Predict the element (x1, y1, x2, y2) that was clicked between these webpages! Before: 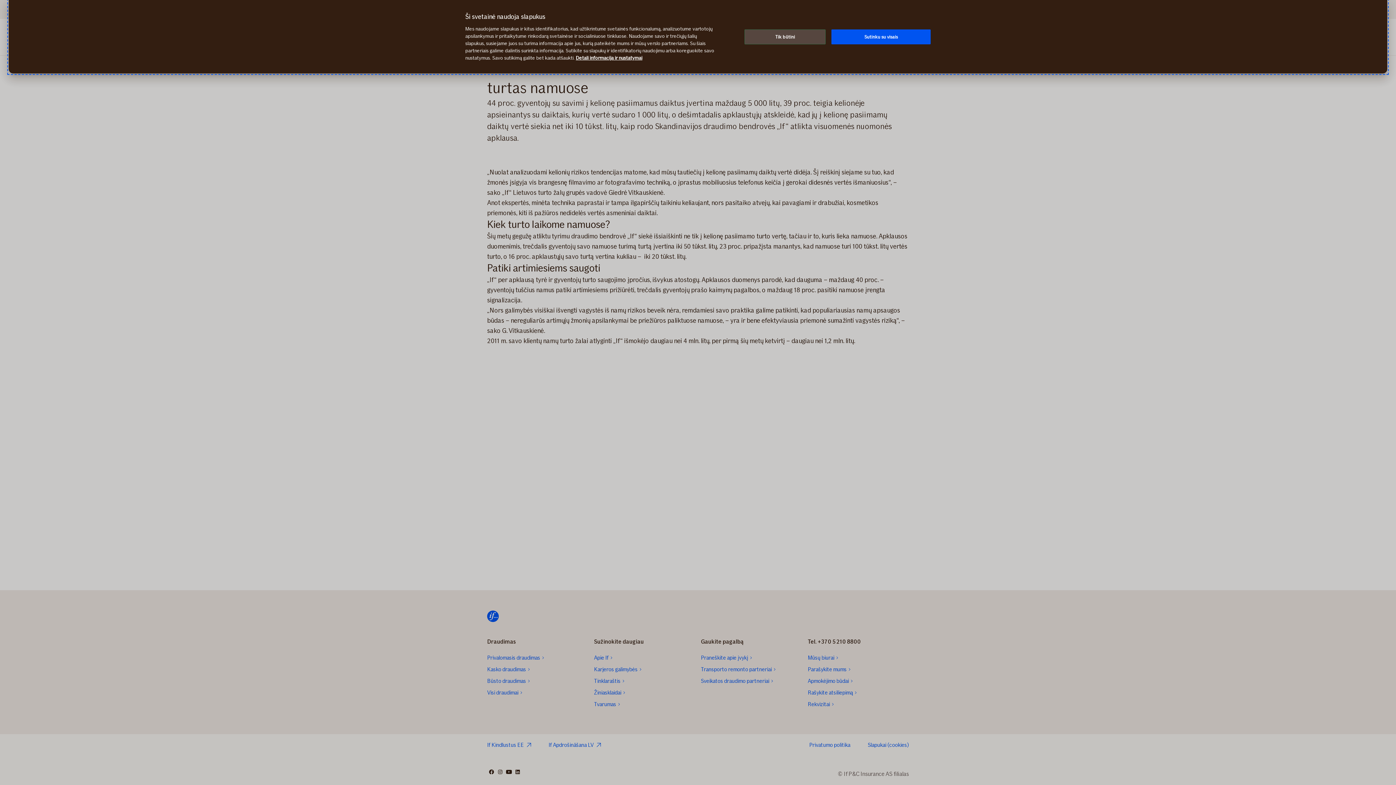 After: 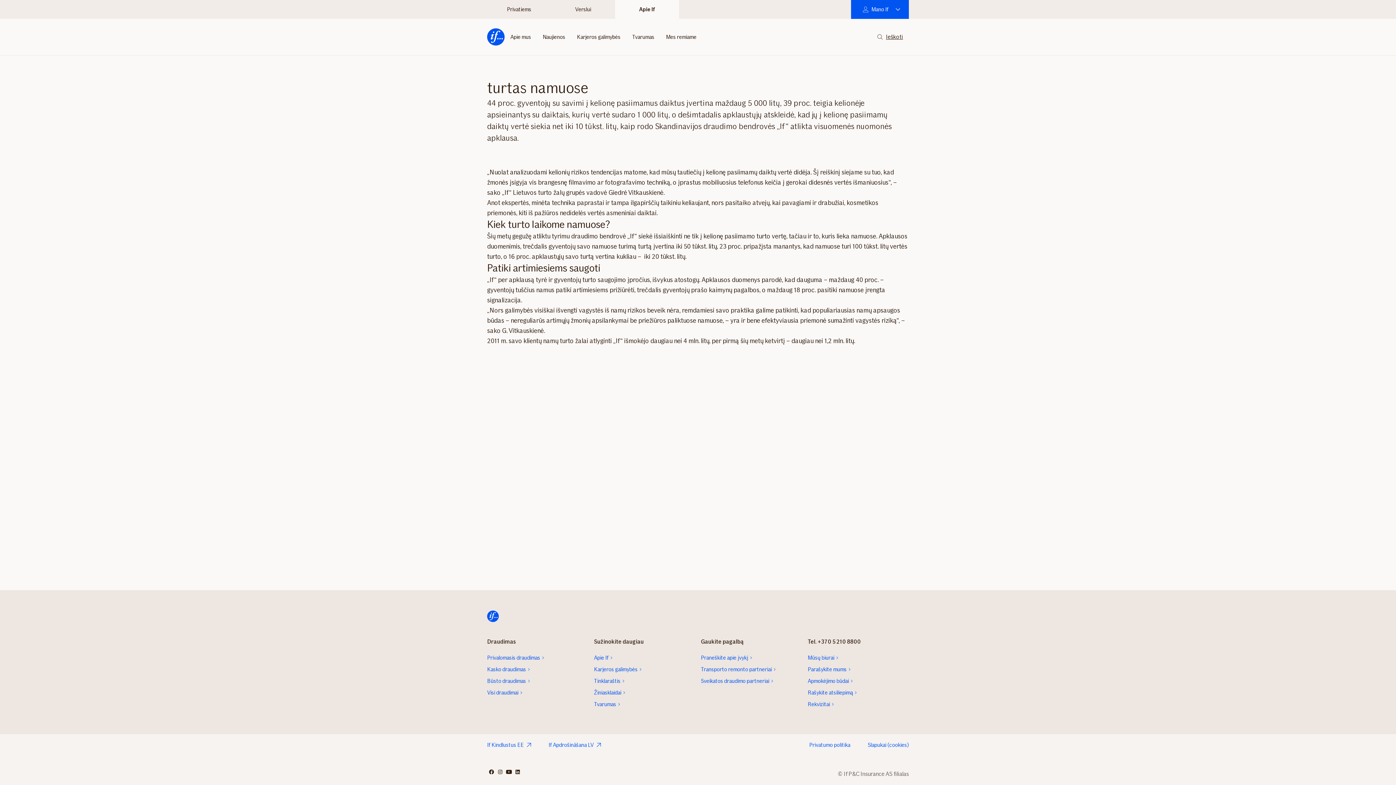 Action: label: Sutinku su visais bbox: (831, 29, 930, 44)